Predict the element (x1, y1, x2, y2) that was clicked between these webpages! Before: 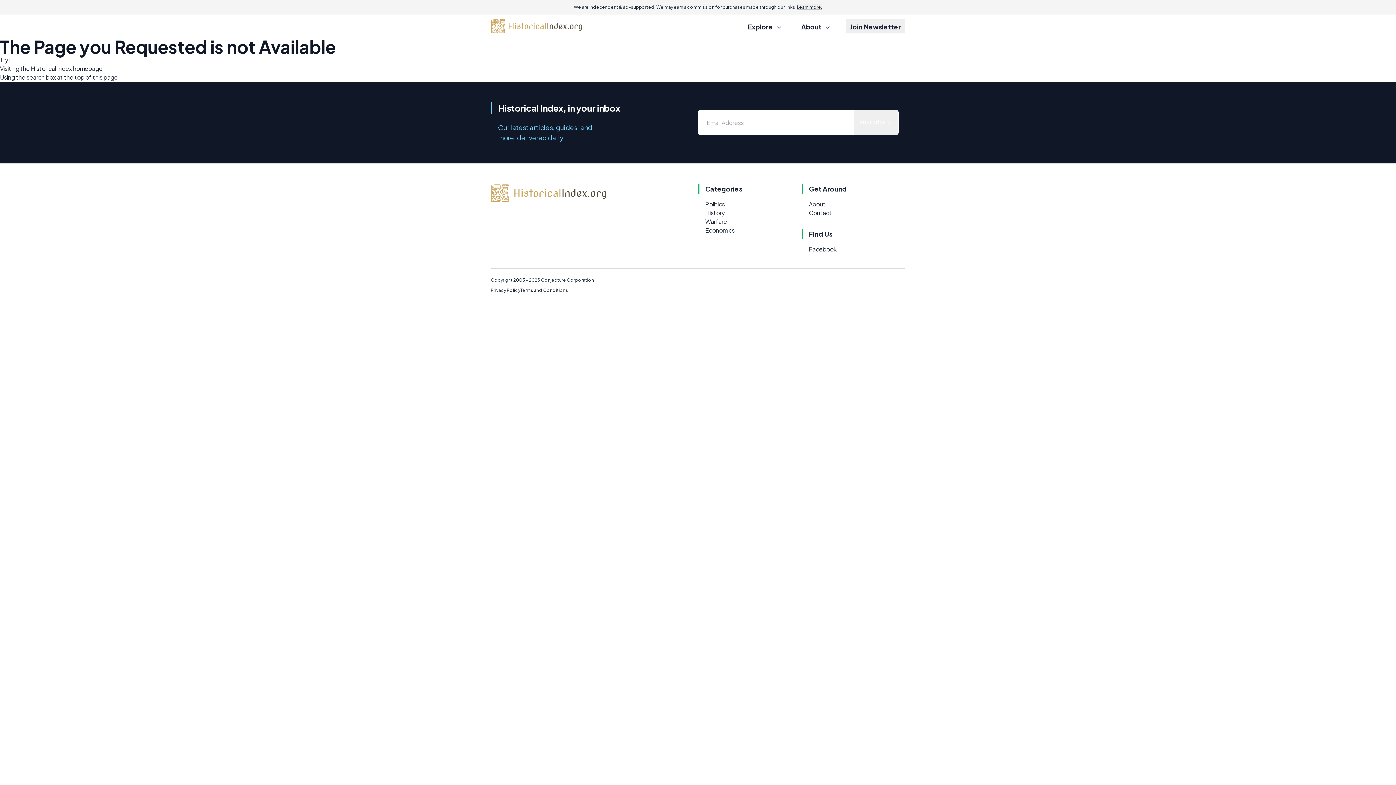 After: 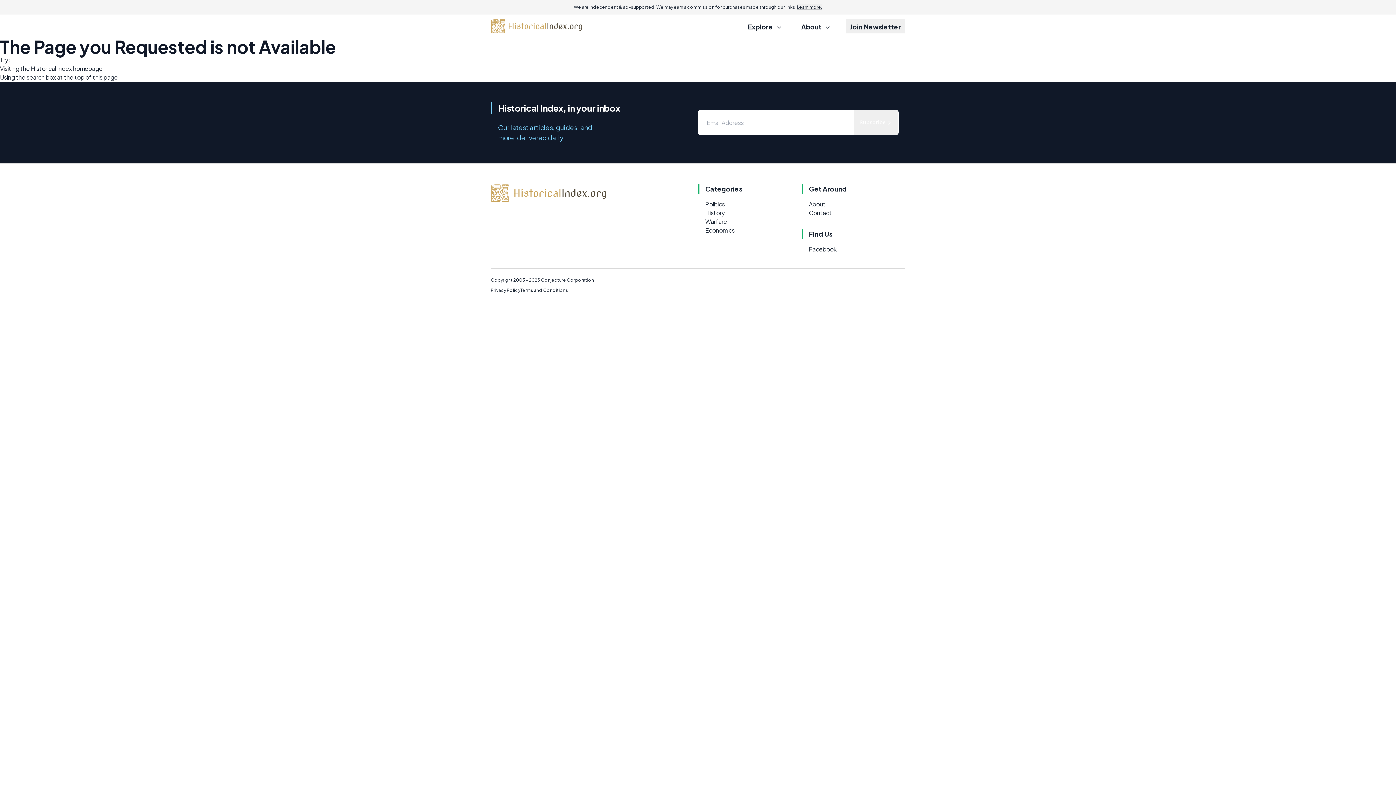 Action: label: Conjecture Corporation bbox: (541, 277, 594, 282)